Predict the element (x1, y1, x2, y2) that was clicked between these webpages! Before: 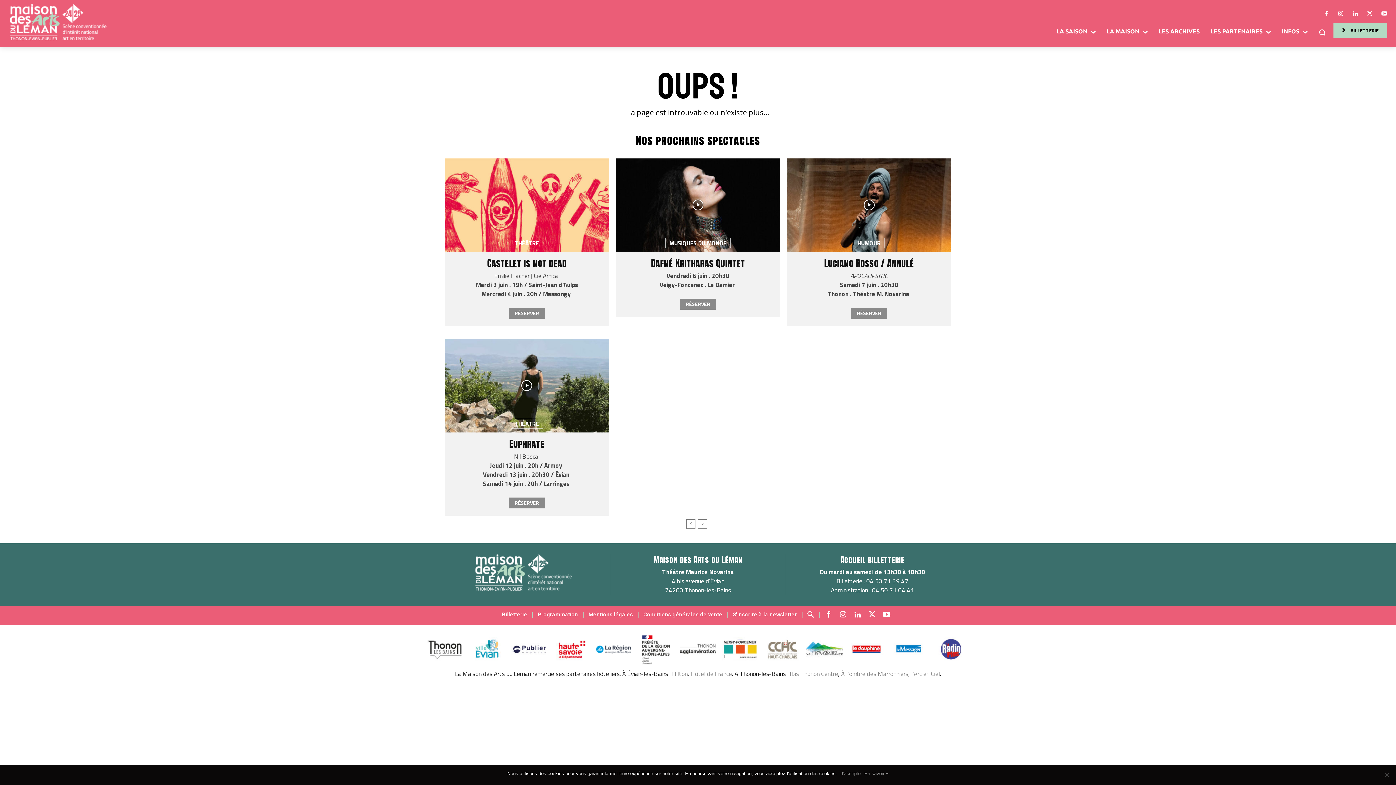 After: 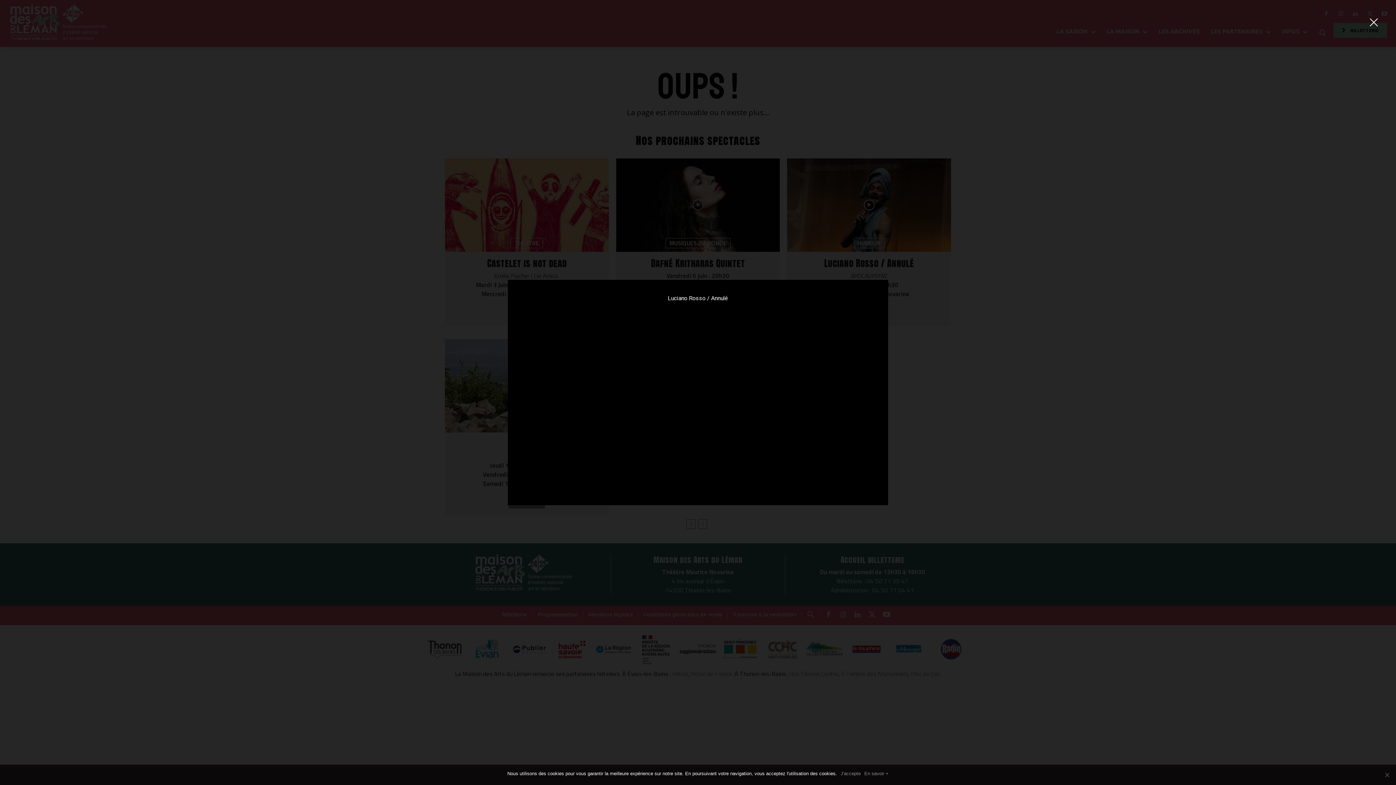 Action: bbox: (787, 158, 951, 251)